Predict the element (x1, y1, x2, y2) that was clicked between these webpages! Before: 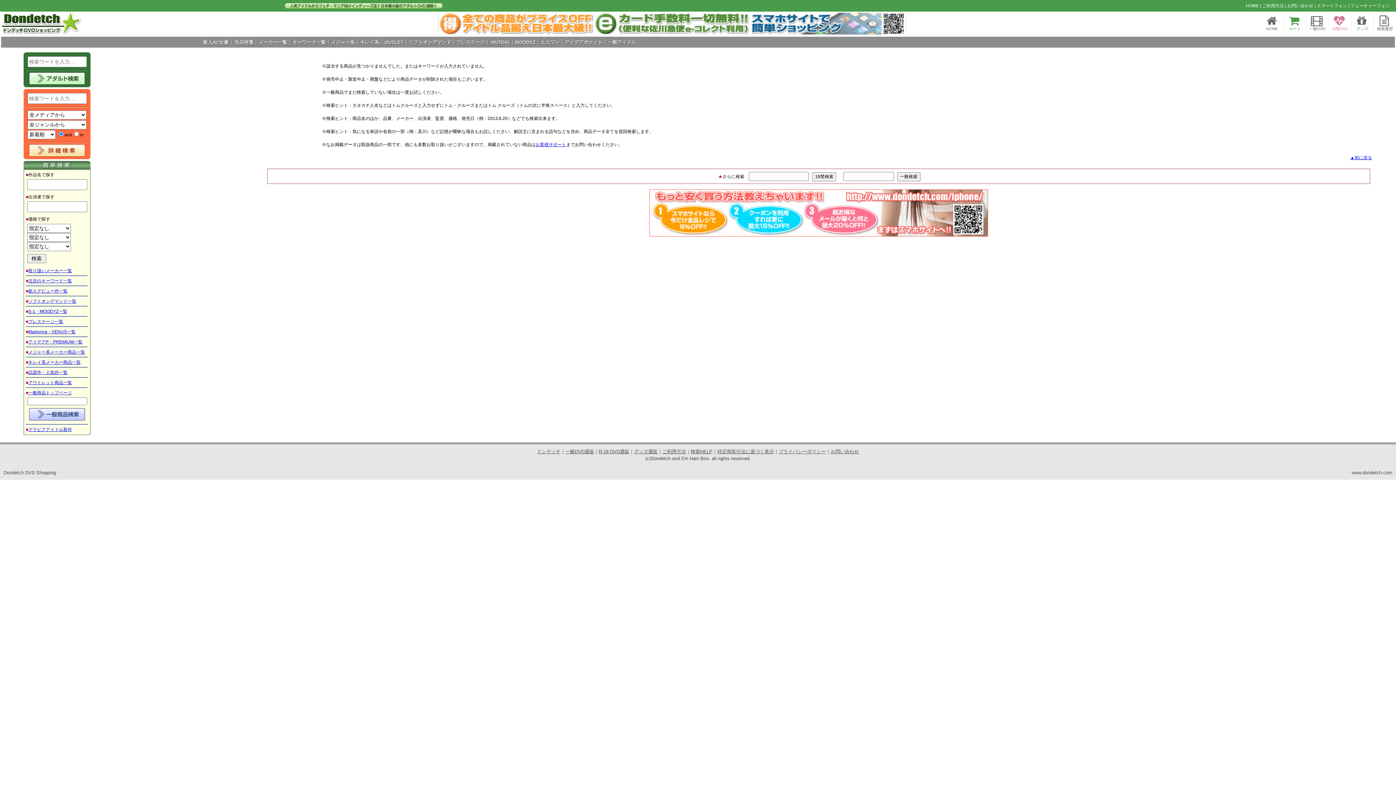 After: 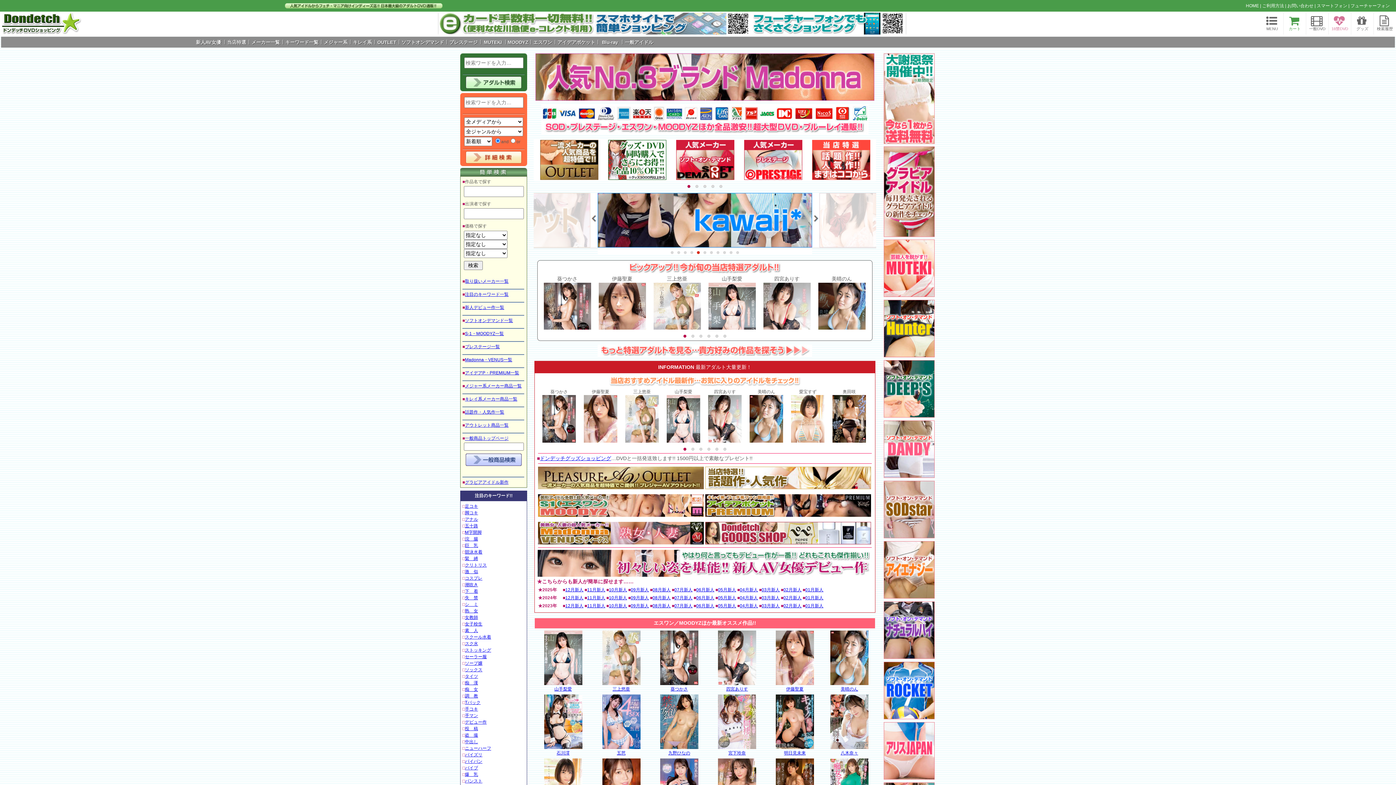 Action: label: 
HOME bbox: (1266, 19, 1278, 31)